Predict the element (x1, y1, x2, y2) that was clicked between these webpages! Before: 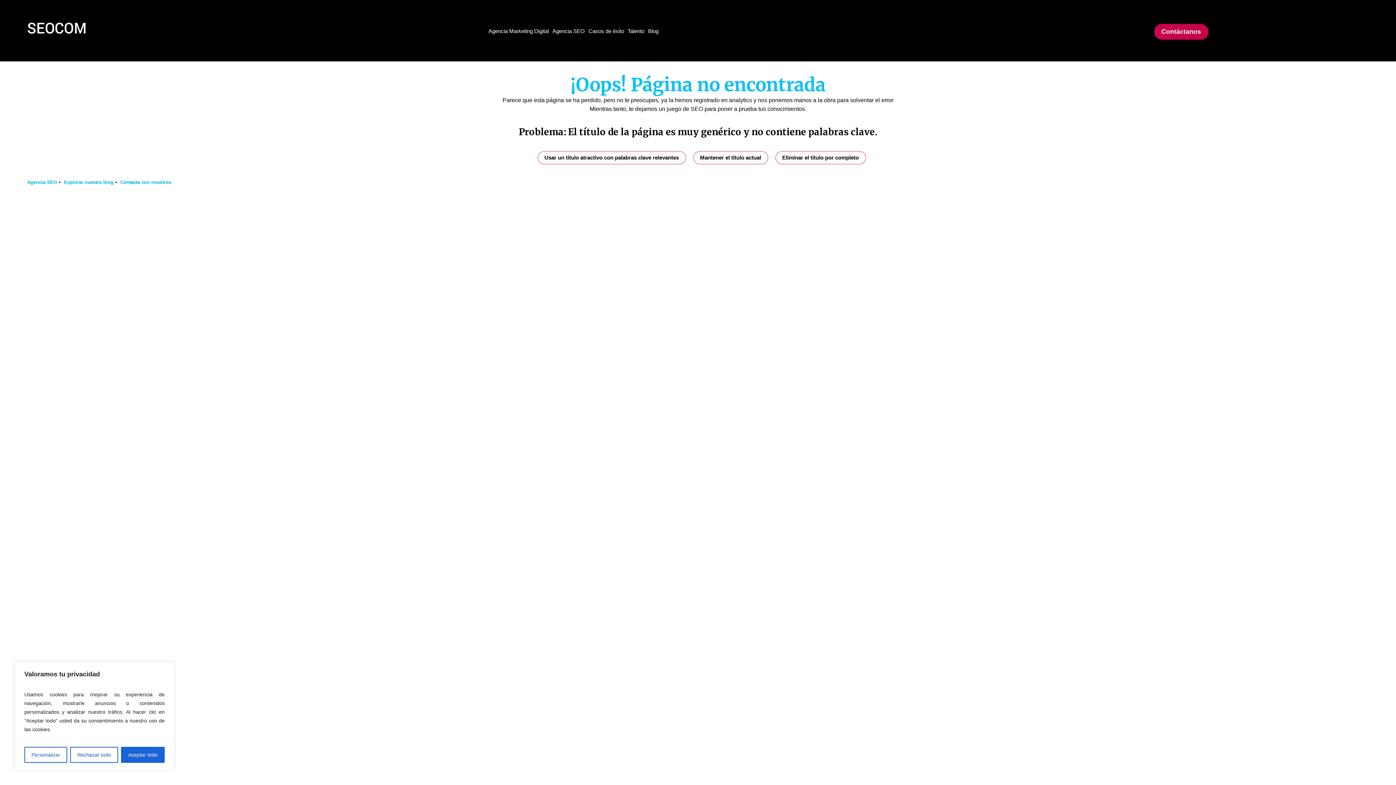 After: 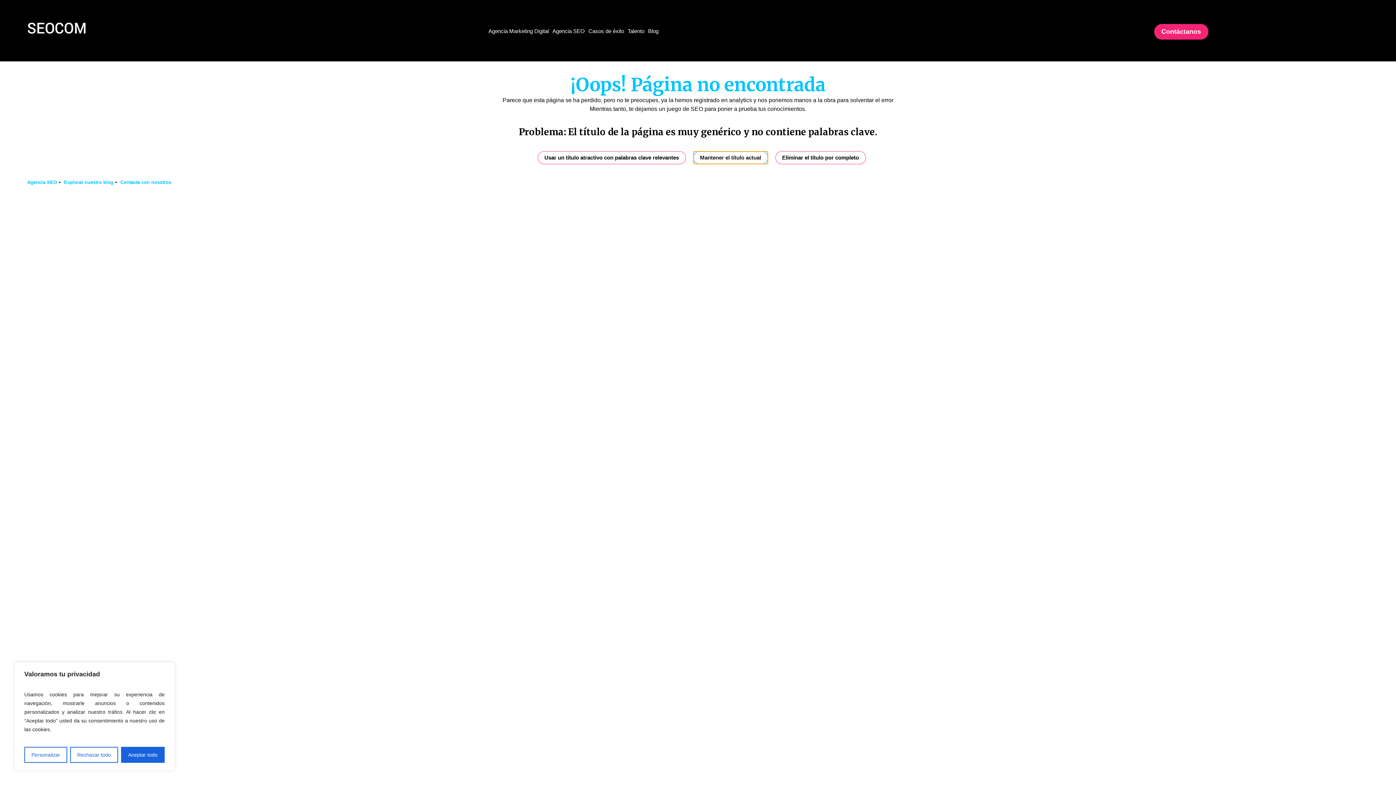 Action: label: Mantener el título actual bbox: (693, 151, 768, 164)